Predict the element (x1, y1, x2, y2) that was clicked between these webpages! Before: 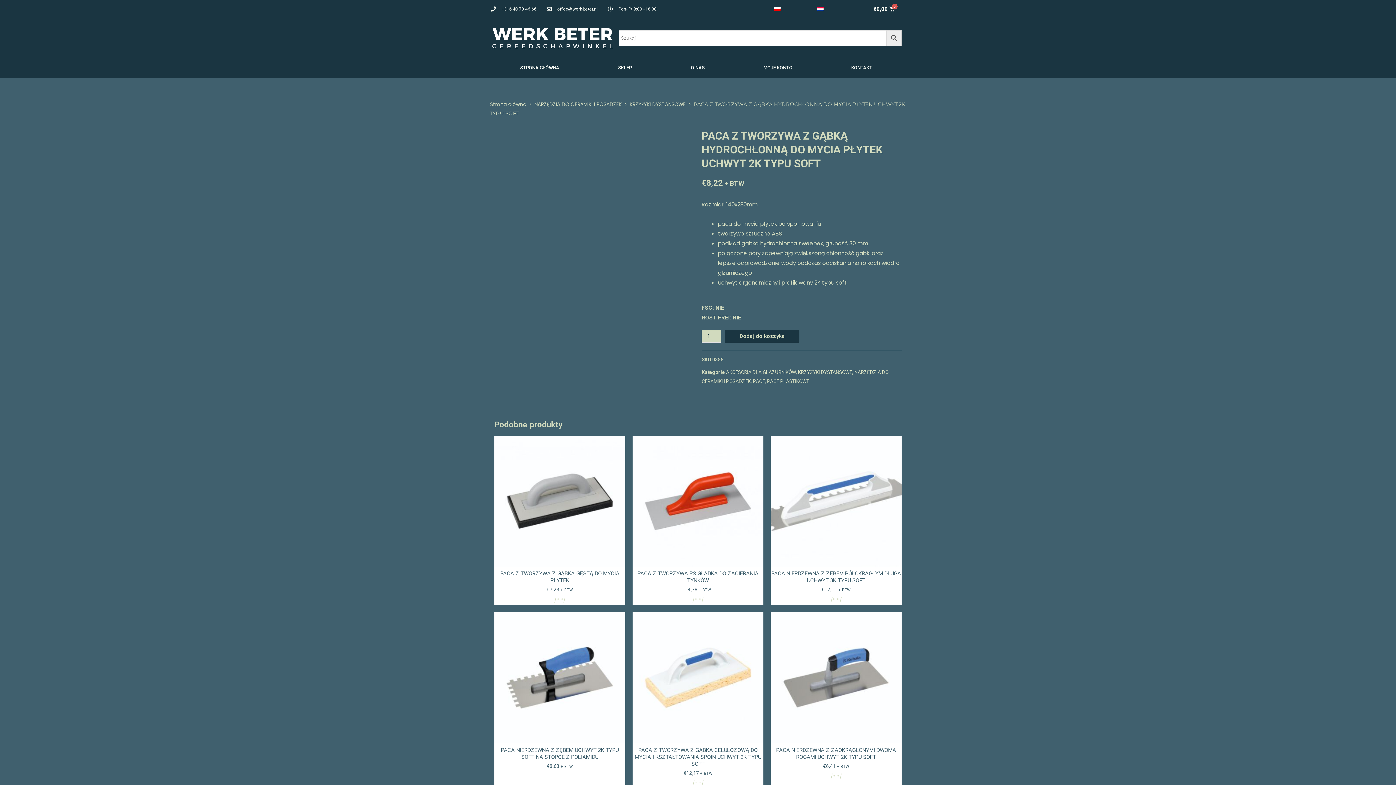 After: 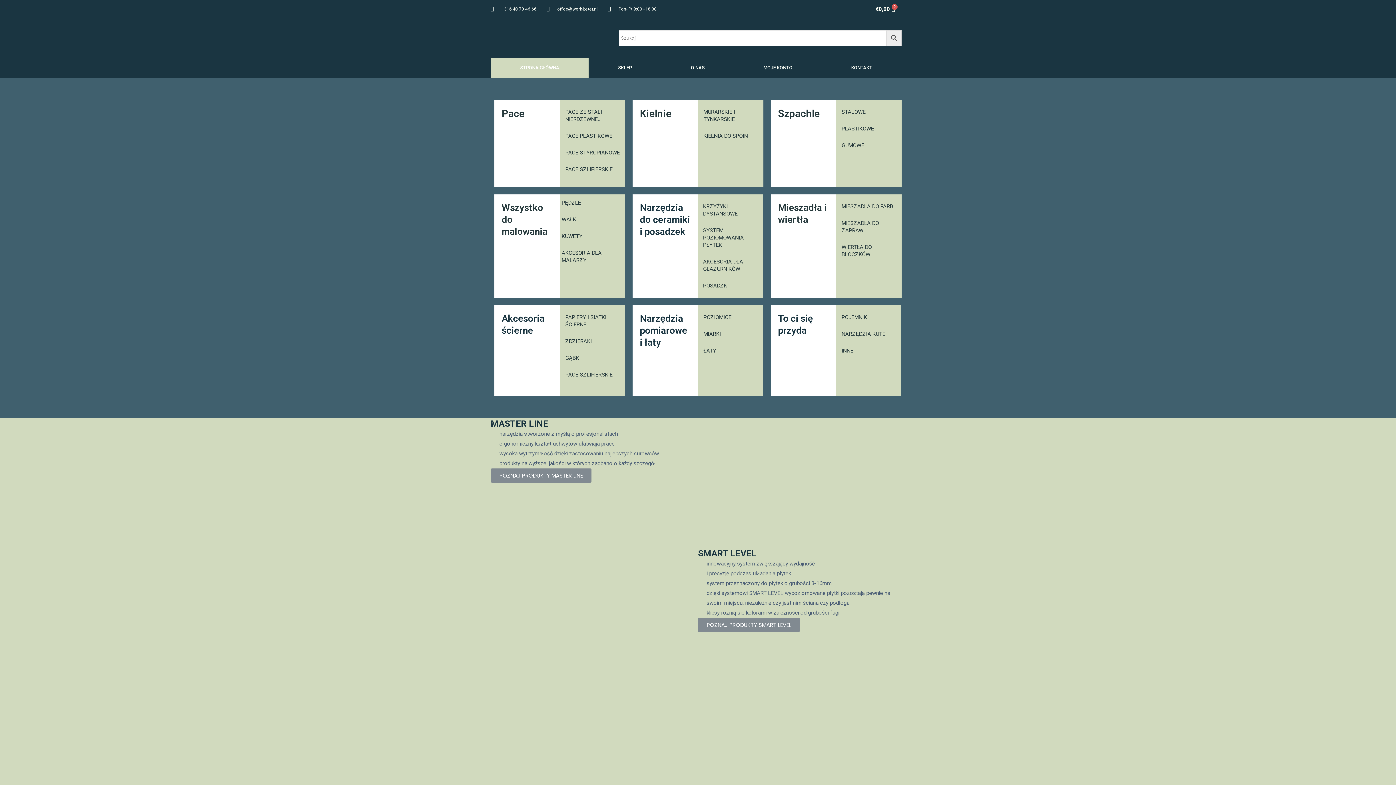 Action: label: Strona główna bbox: (490, 101, 526, 108)